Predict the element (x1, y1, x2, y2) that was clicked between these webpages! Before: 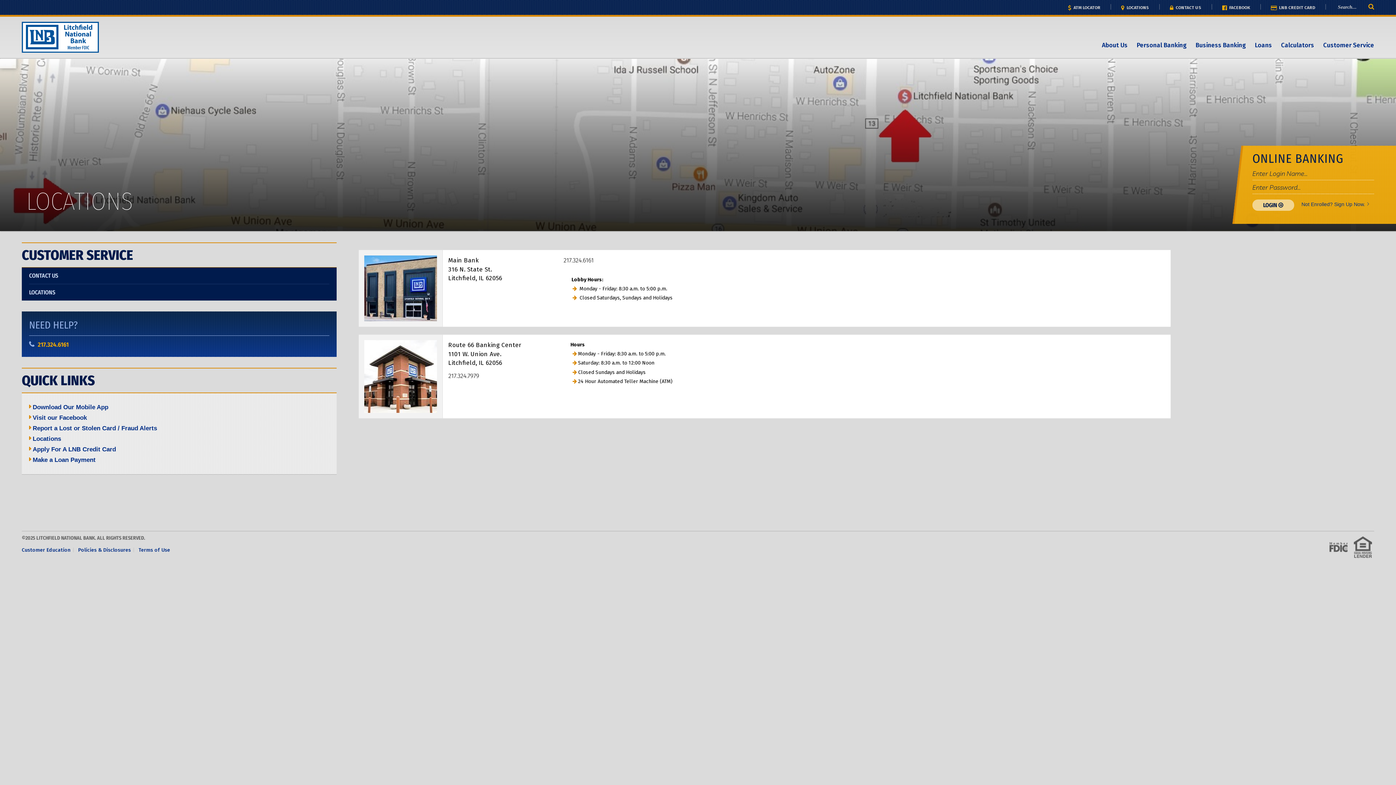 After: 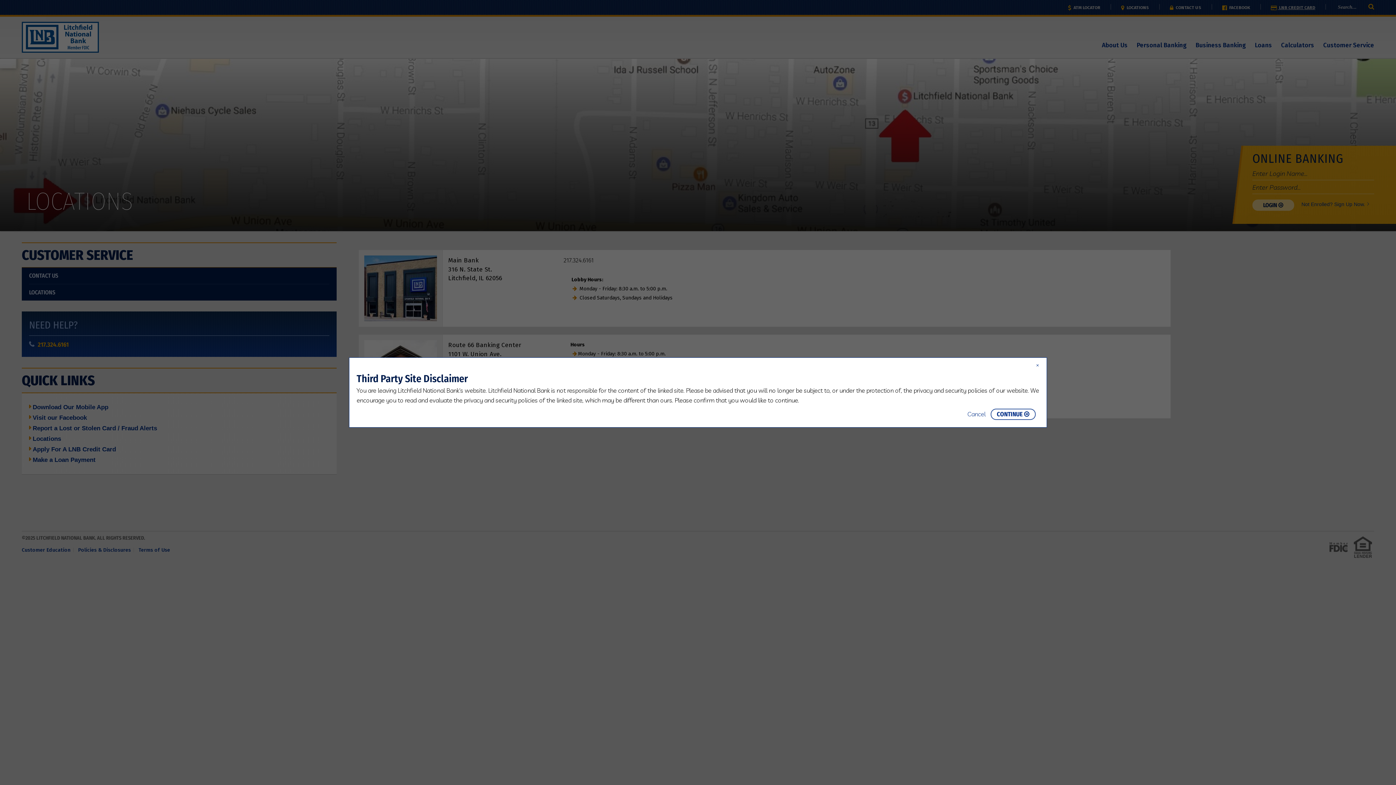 Action: bbox: (1271, 5, 1315, 10) label:  LNB CREDIT CARD